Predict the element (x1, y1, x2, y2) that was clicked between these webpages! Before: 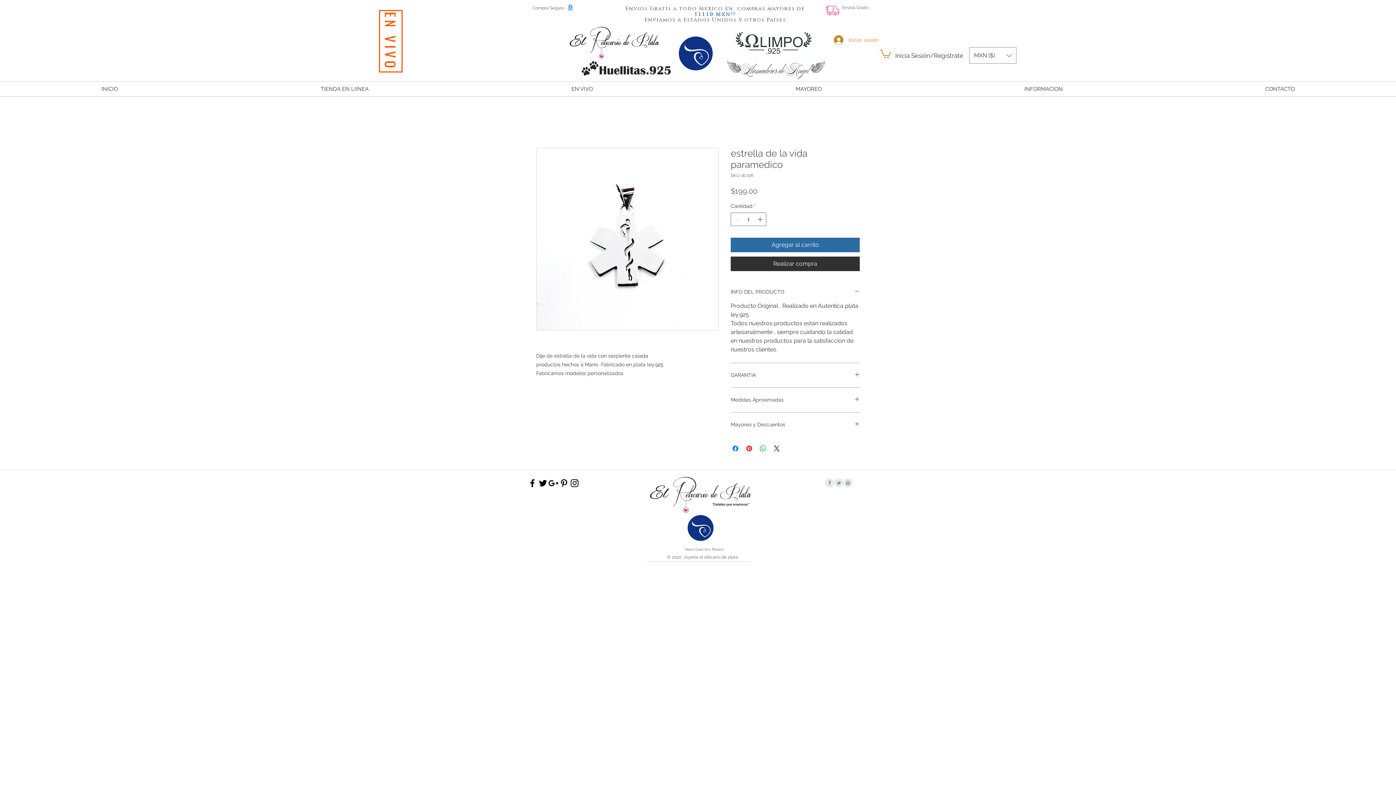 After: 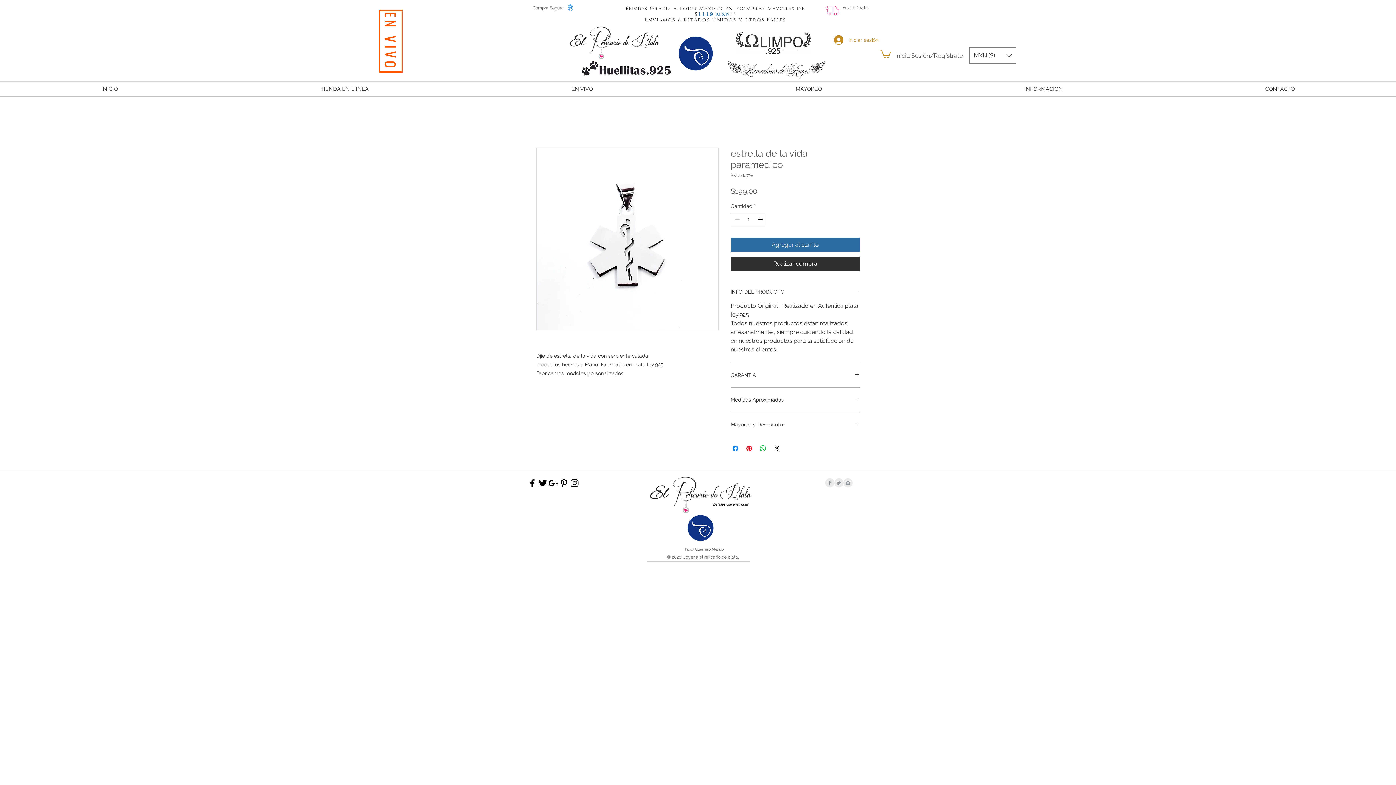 Action: label: Inicia Sesión/Regístrate bbox: (894, 51, 964, 59)